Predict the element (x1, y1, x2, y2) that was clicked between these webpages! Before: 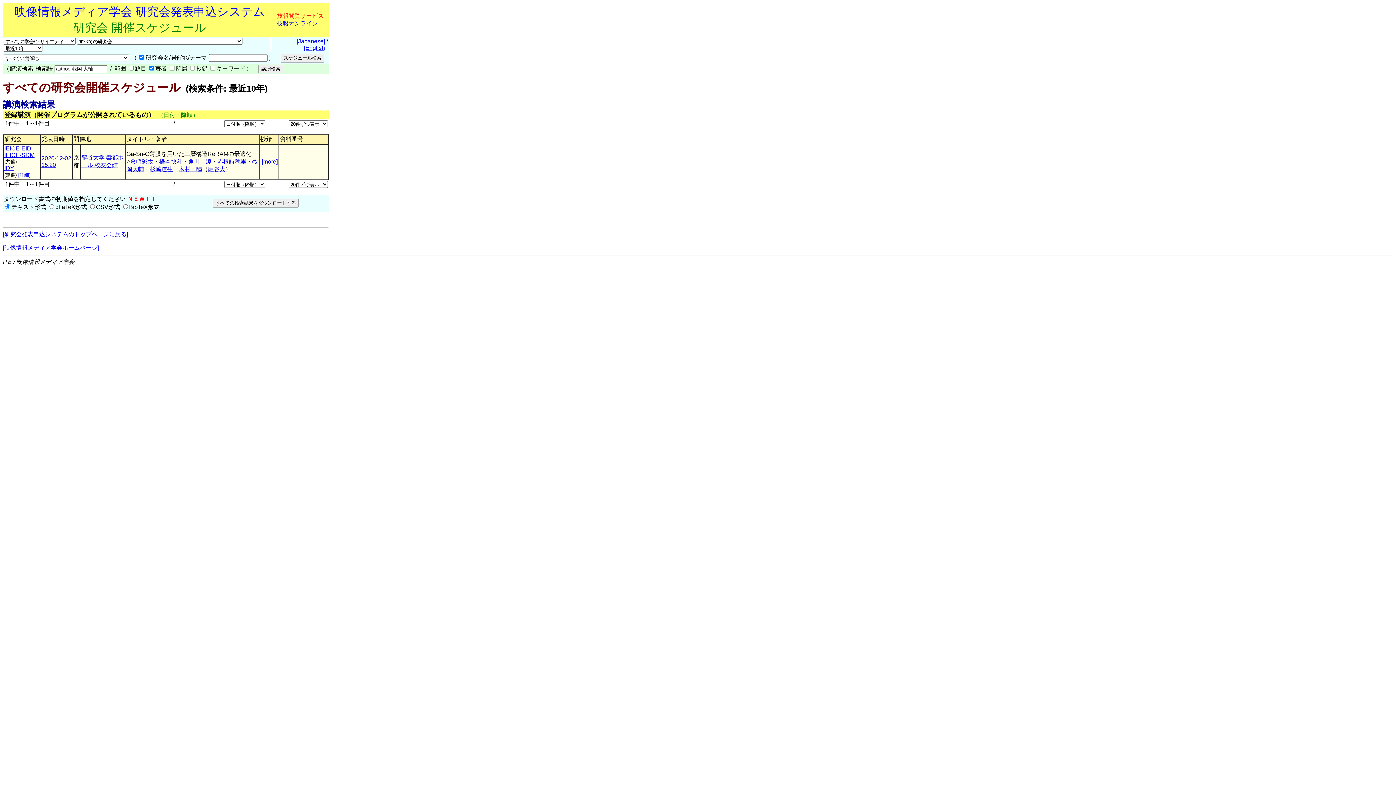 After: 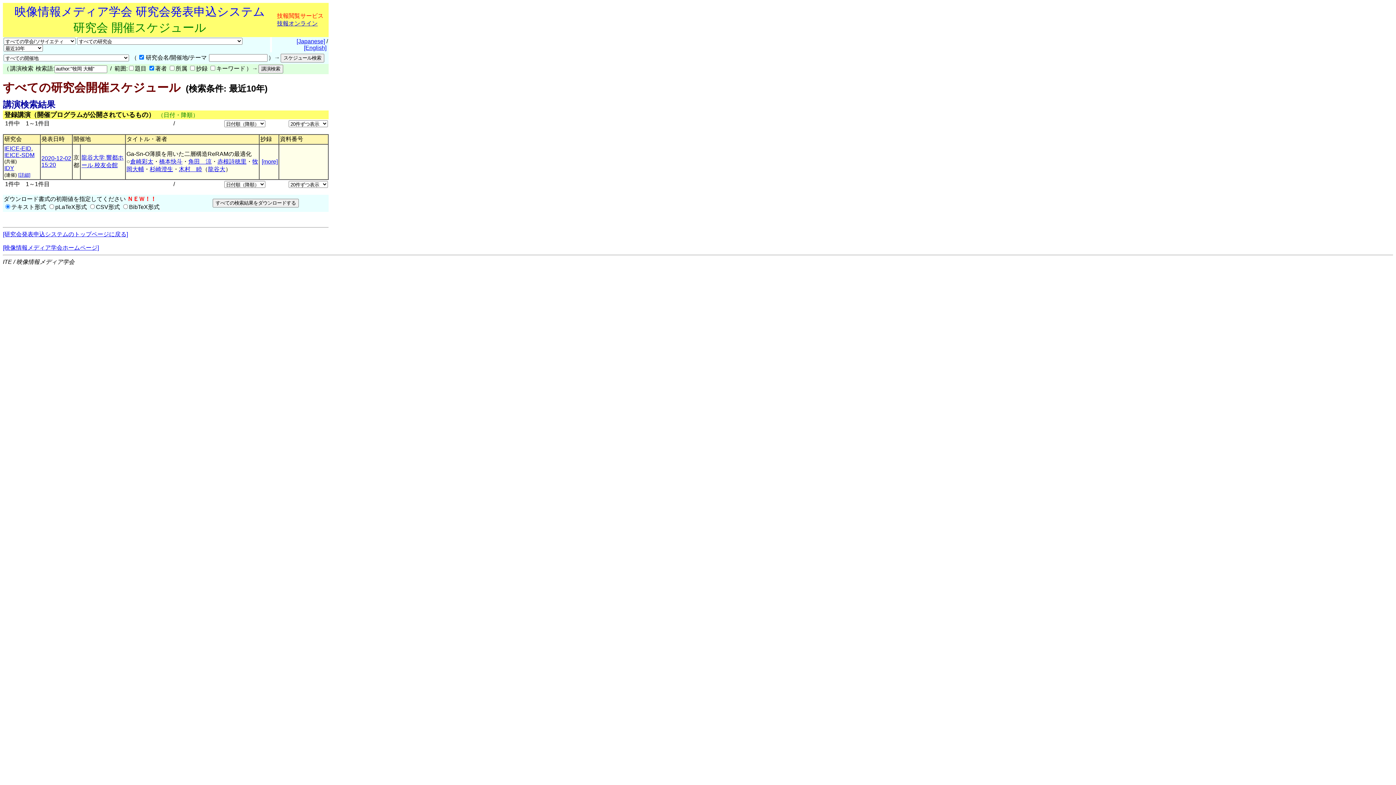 Action: bbox: (296, 38, 325, 44) label: [Japanese]